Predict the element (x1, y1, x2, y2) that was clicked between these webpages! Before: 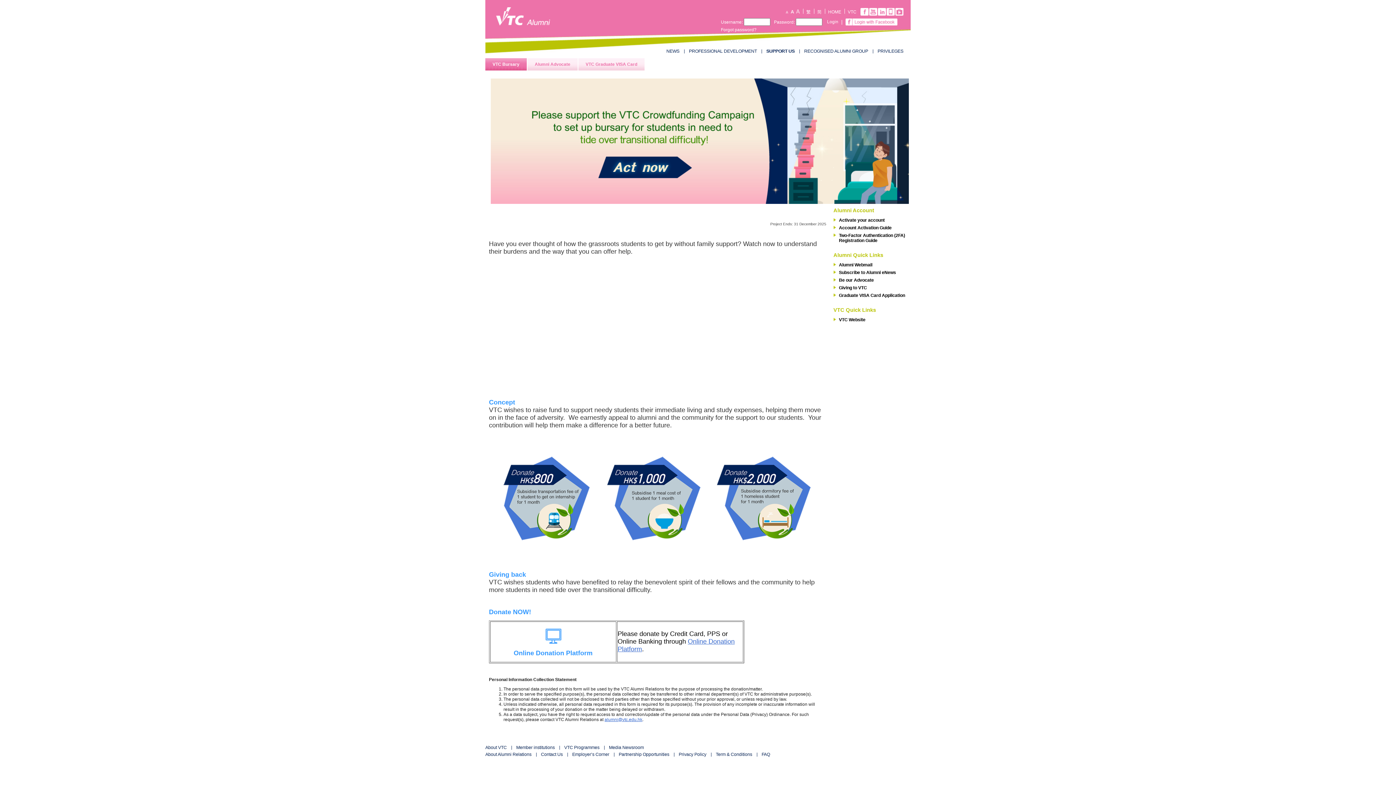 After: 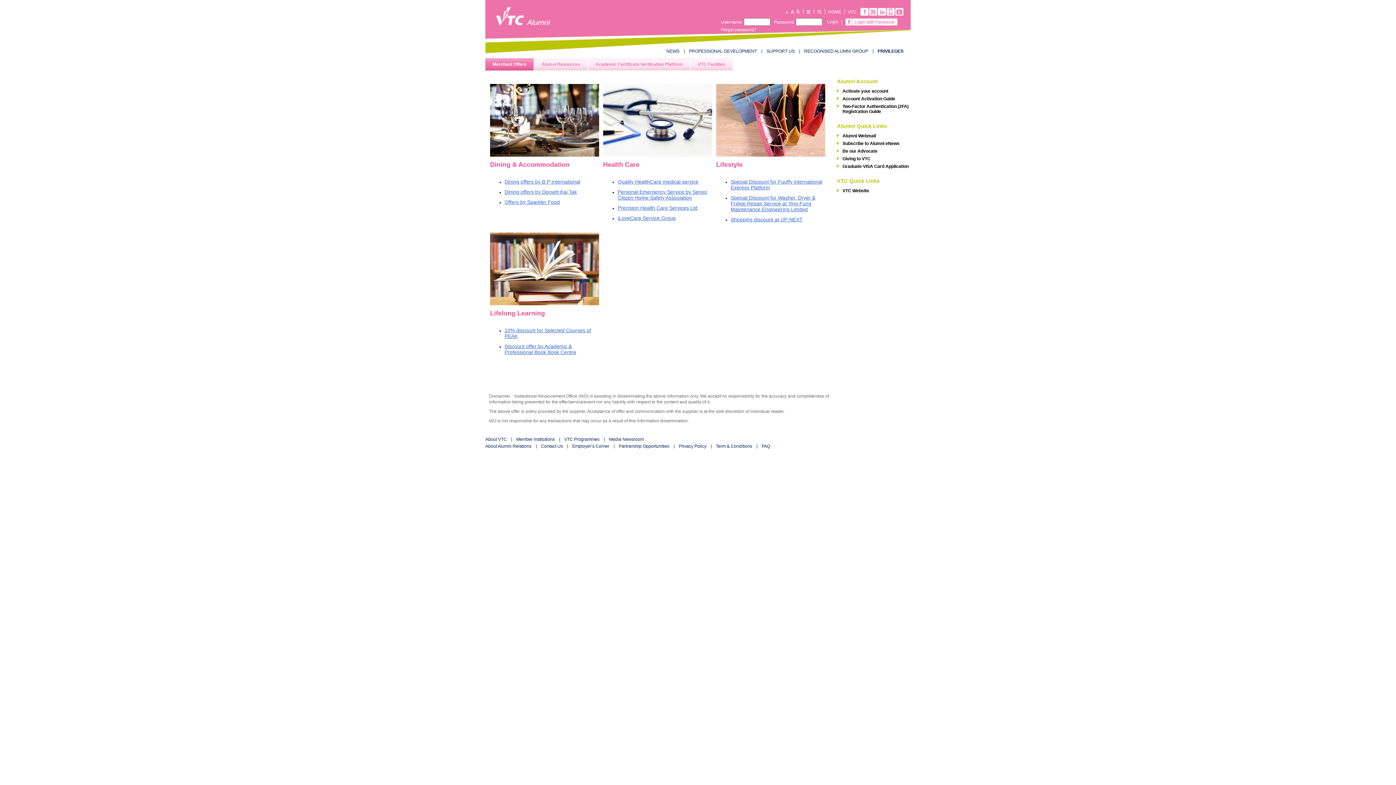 Action: label: PRIVILEGES bbox: (877, 48, 903, 53)